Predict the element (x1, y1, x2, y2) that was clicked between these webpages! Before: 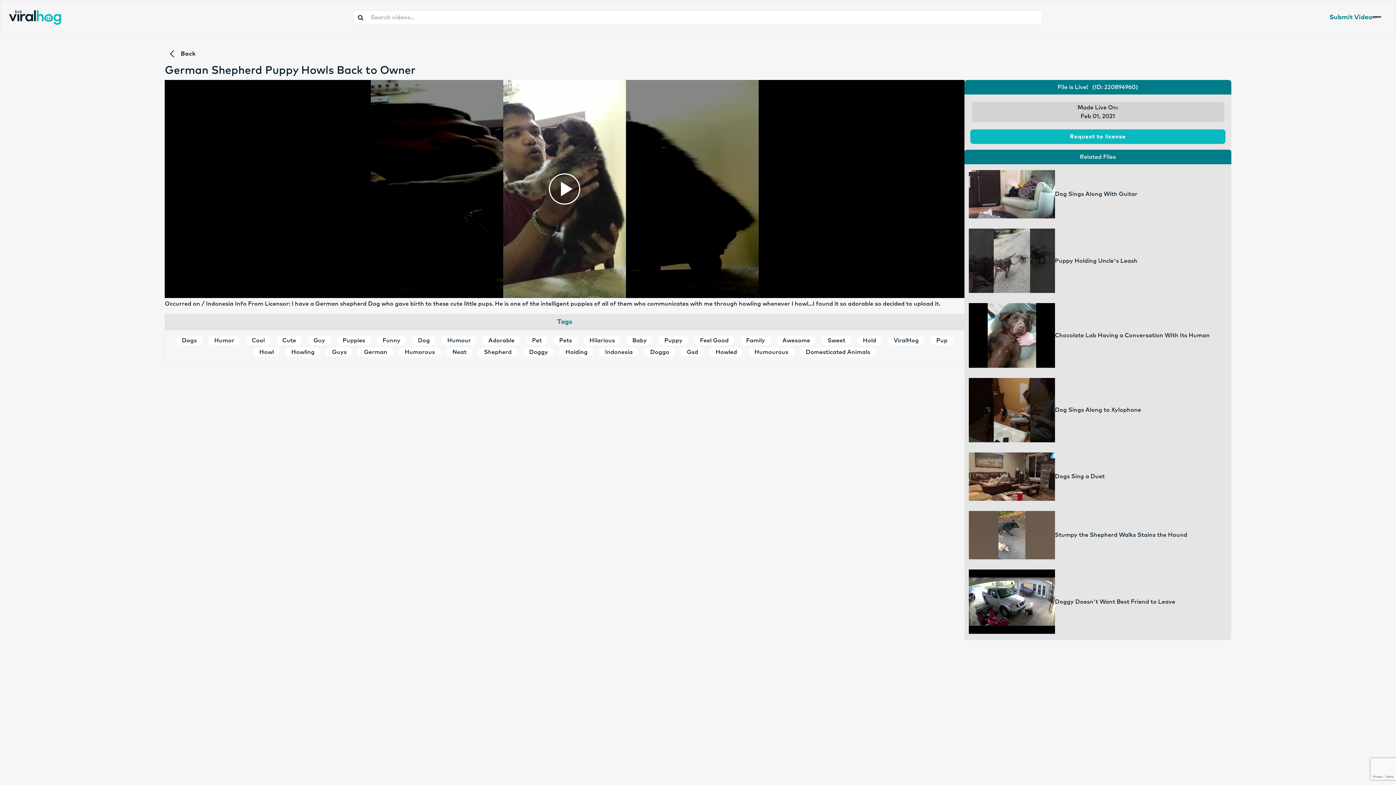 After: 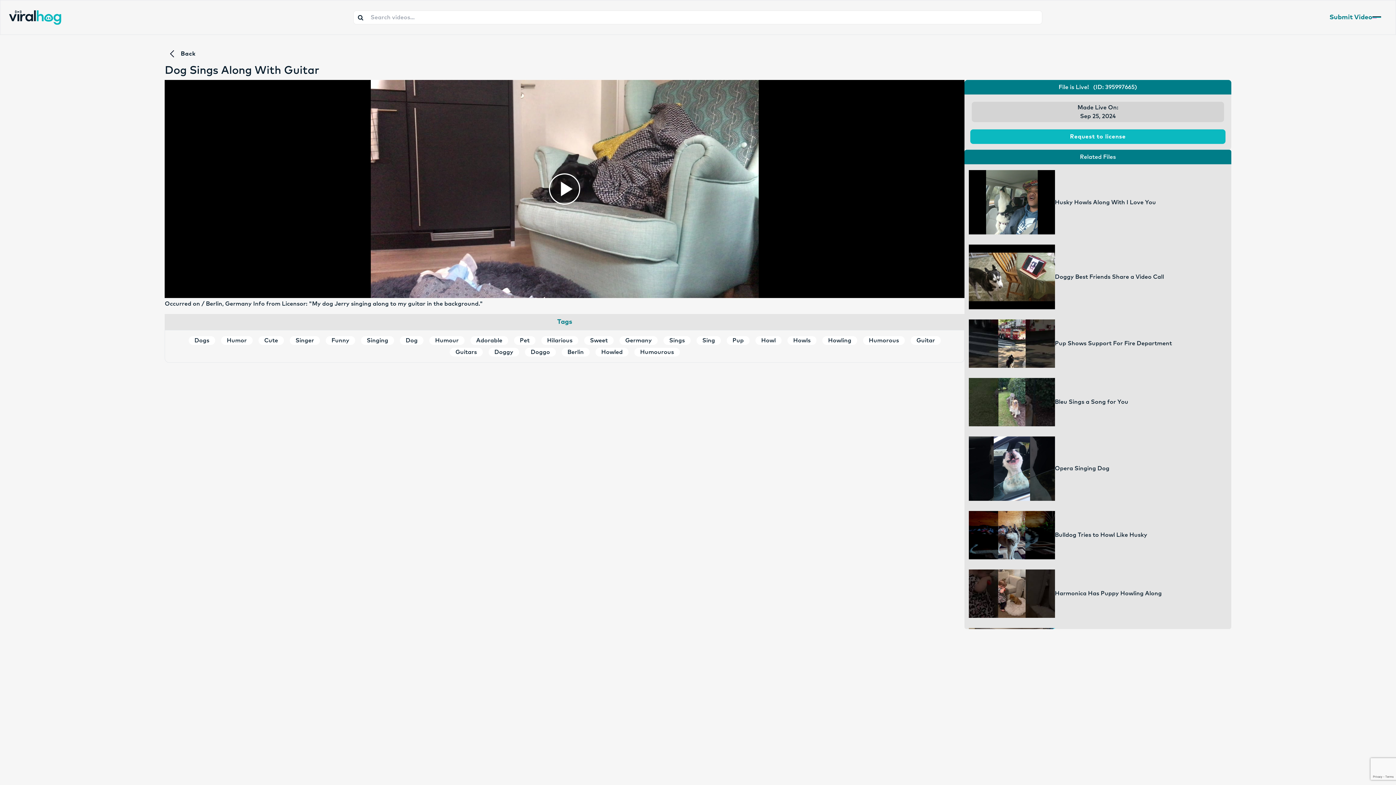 Action: label: Dog Sings Along With Guitar bbox: (964, 165, 1231, 222)